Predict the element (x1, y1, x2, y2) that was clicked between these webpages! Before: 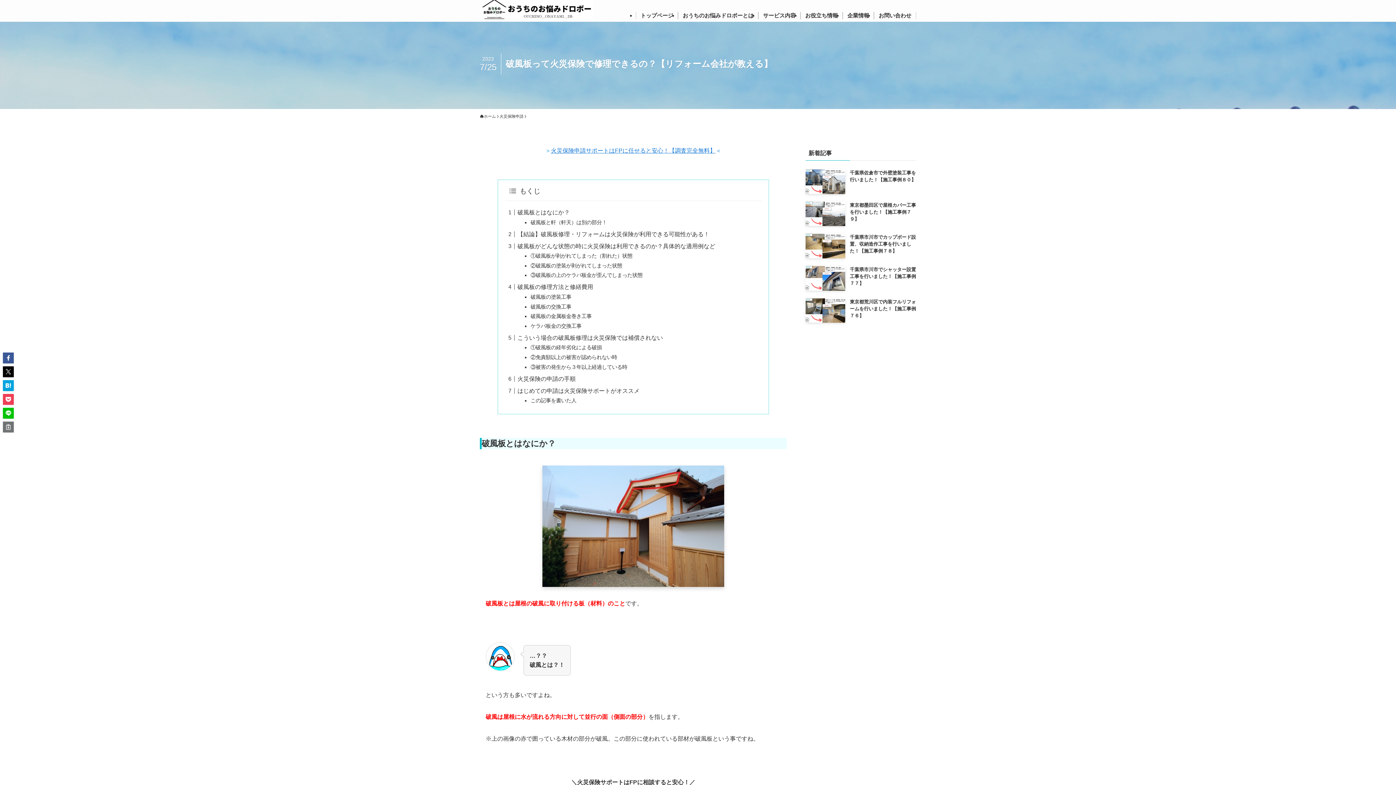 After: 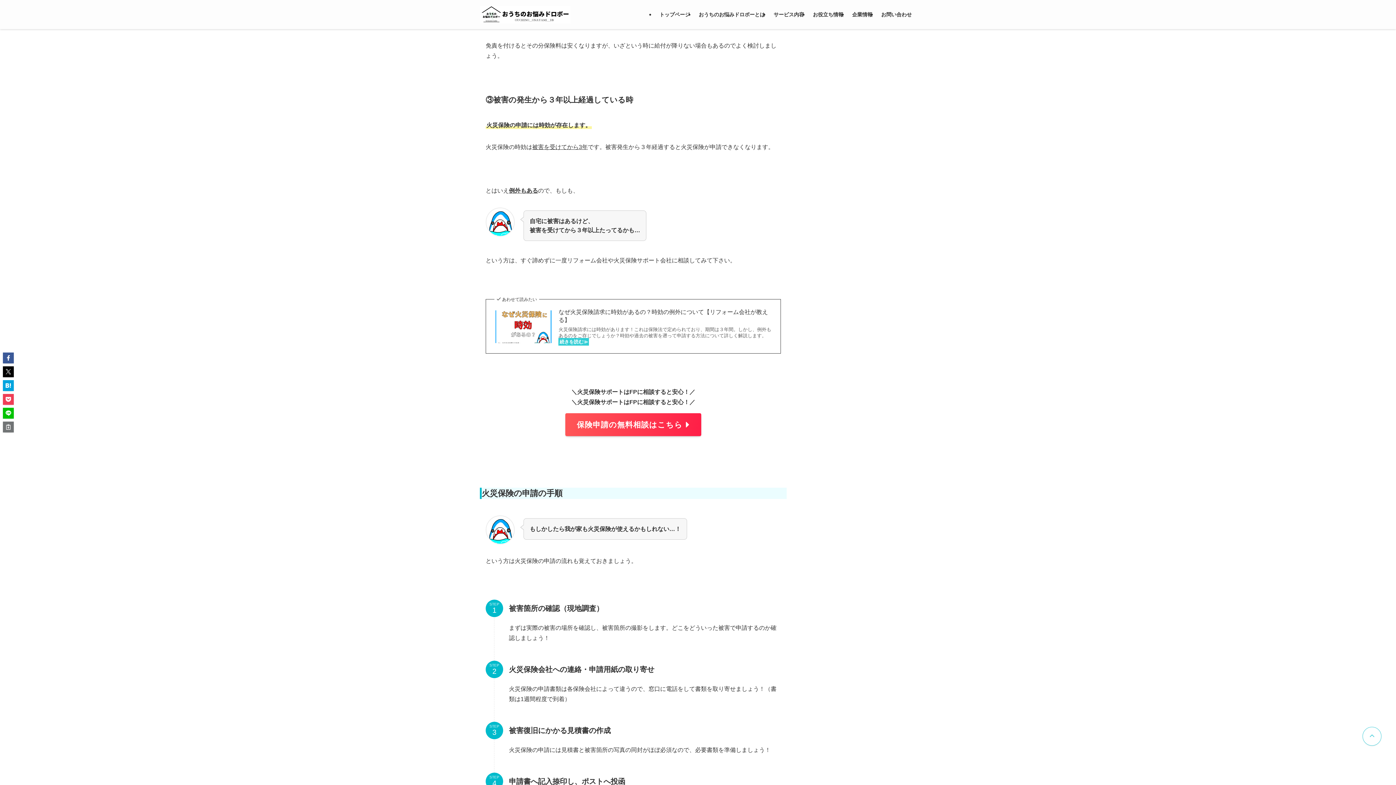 Action: label: ③被害の発生から３年以上経過している時 bbox: (530, 364, 627, 370)